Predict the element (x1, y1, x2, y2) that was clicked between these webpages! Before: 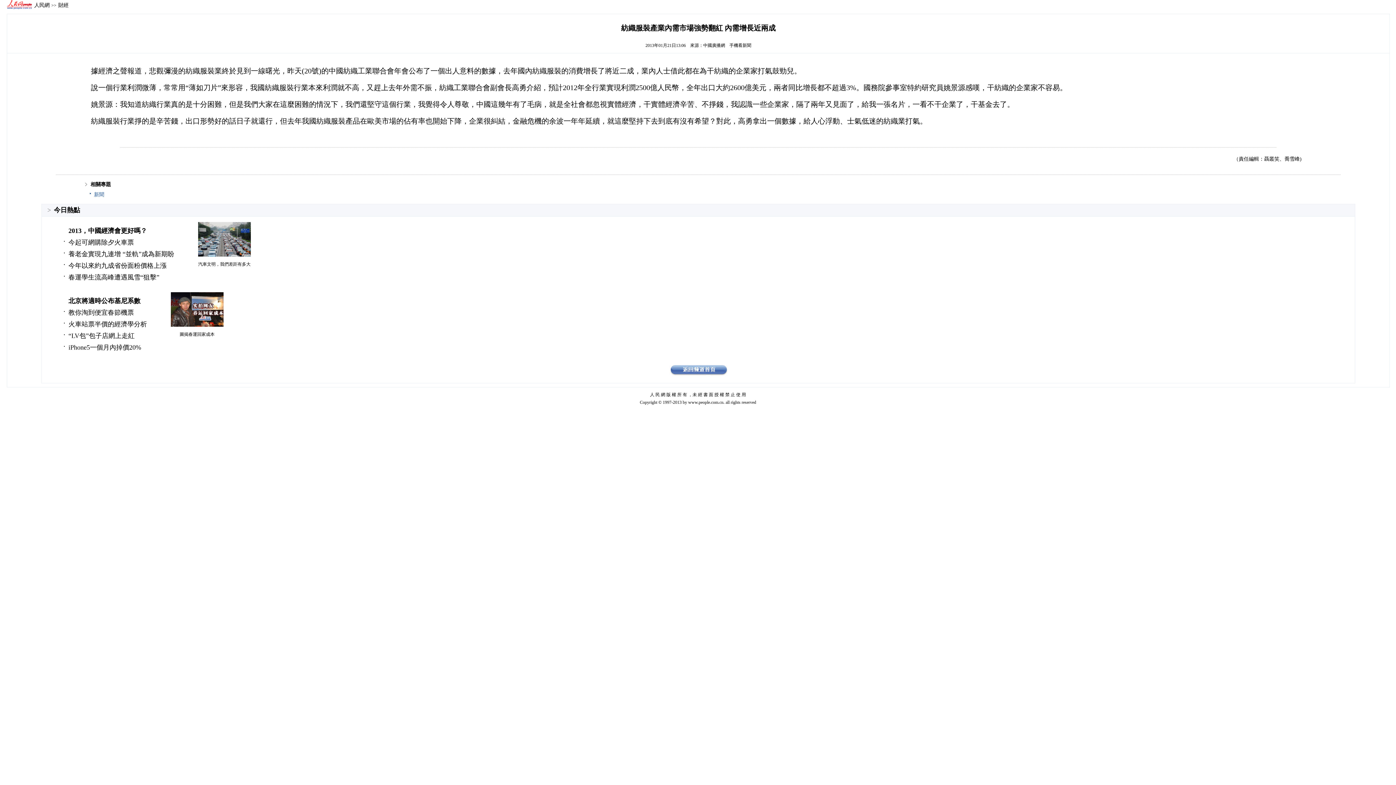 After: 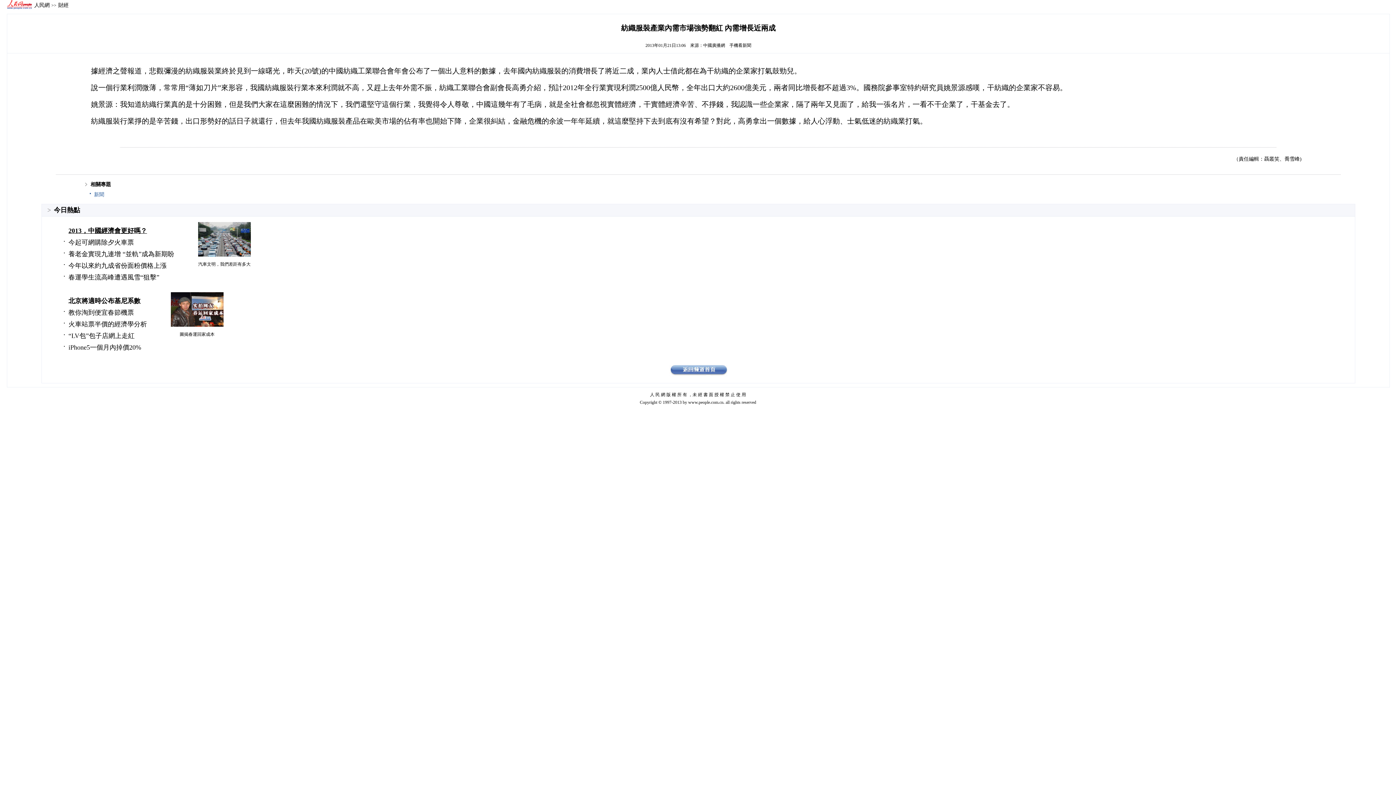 Action: label: 2013，中國經濟會更好嗎？ bbox: (68, 227, 147, 234)